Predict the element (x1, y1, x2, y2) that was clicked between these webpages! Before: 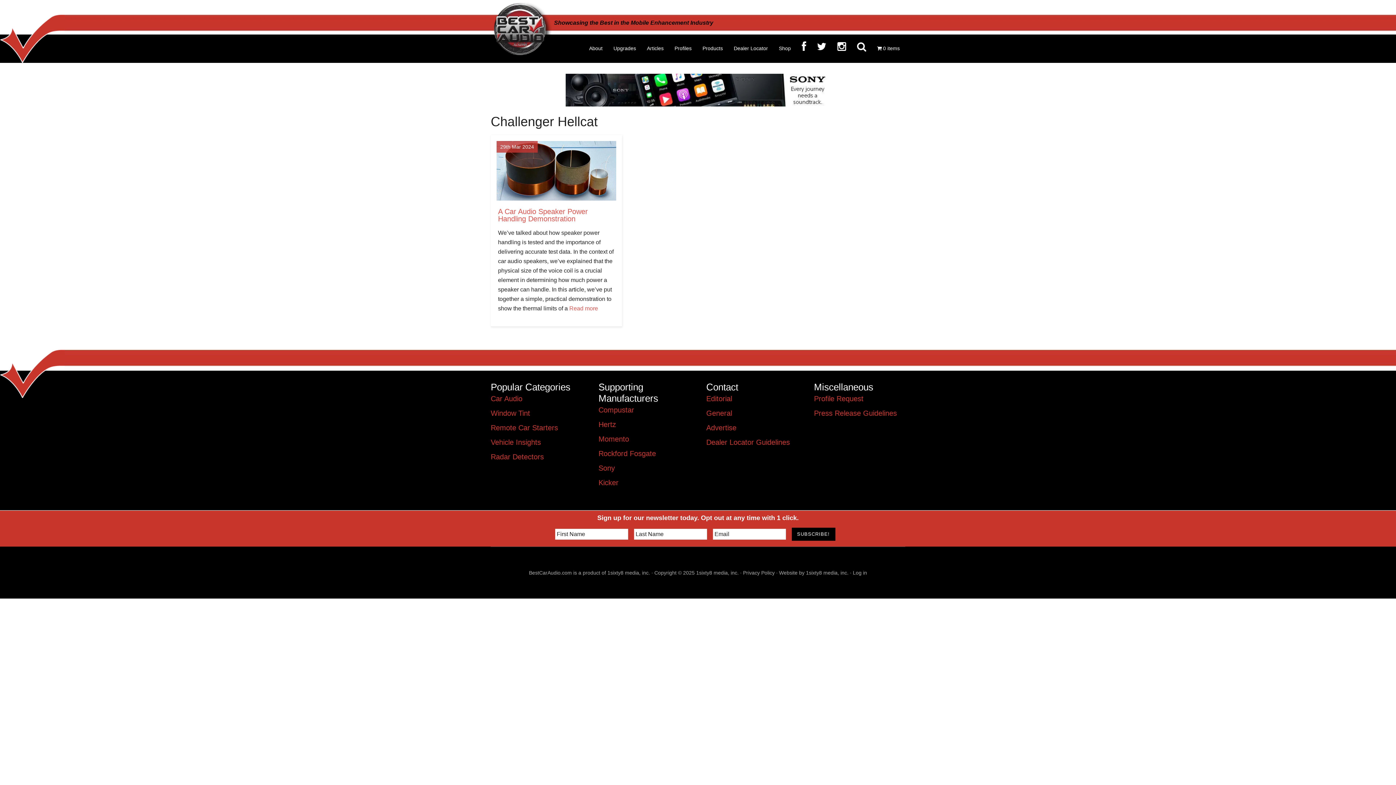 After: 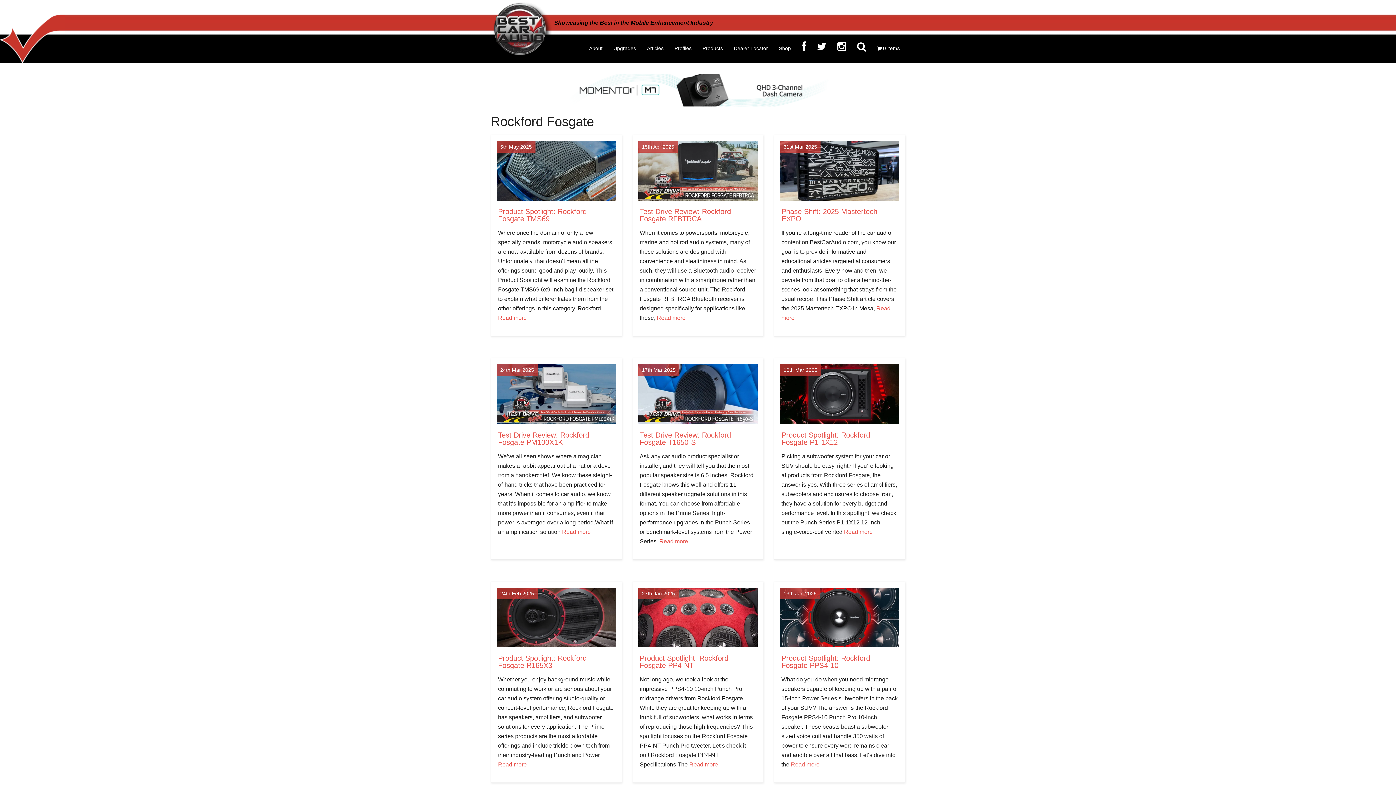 Action: bbox: (598, 449, 656, 457) label: Rockford Fosgate